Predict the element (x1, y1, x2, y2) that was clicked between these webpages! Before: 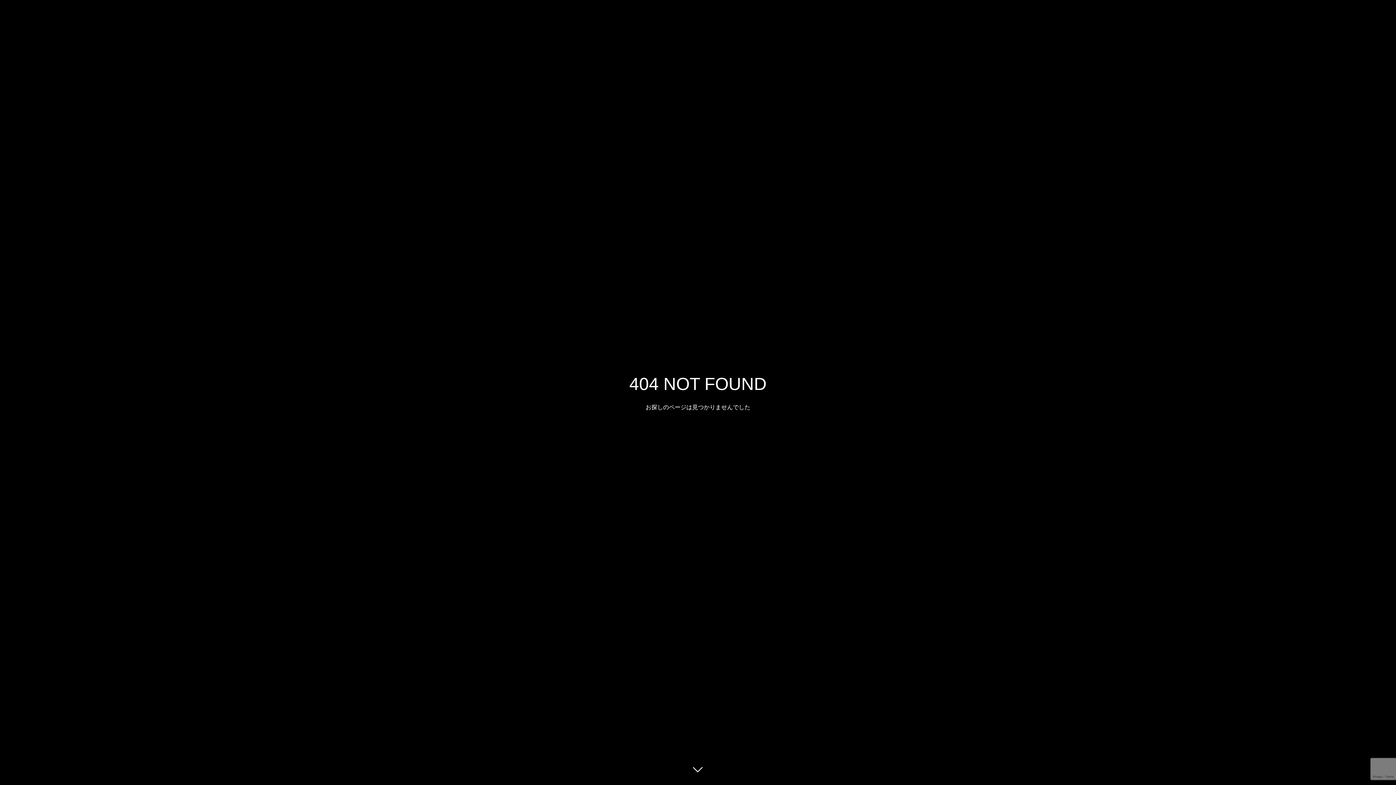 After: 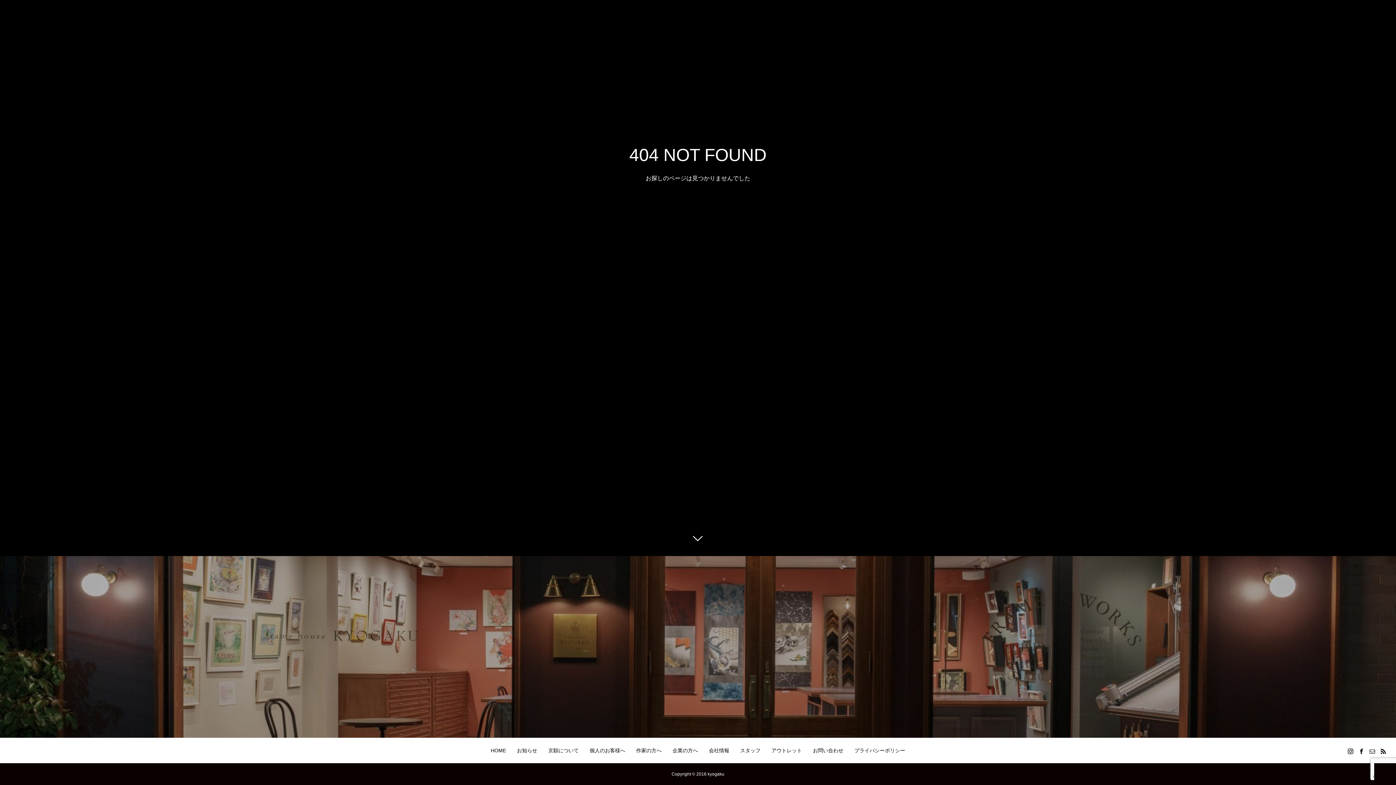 Action: bbox: (687, 760, 709, 781)